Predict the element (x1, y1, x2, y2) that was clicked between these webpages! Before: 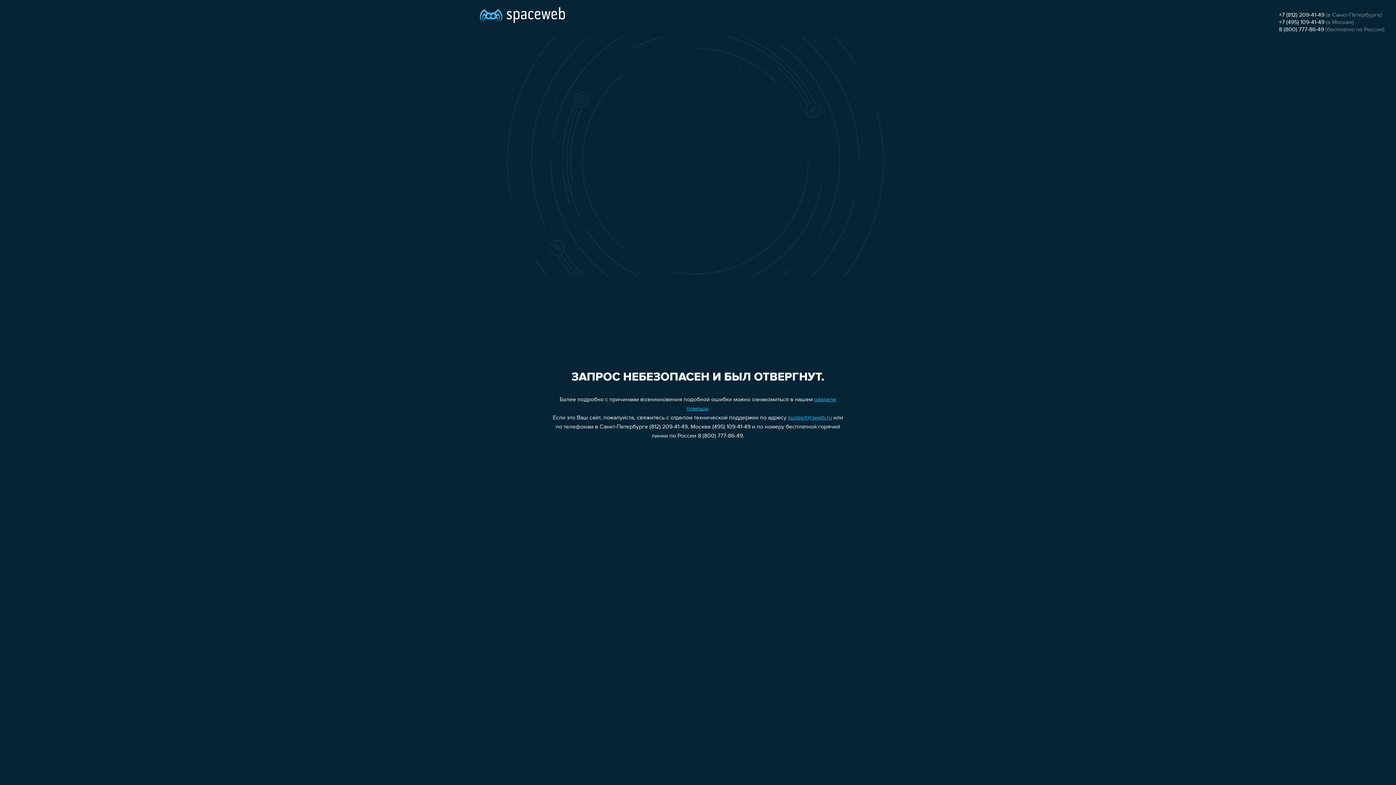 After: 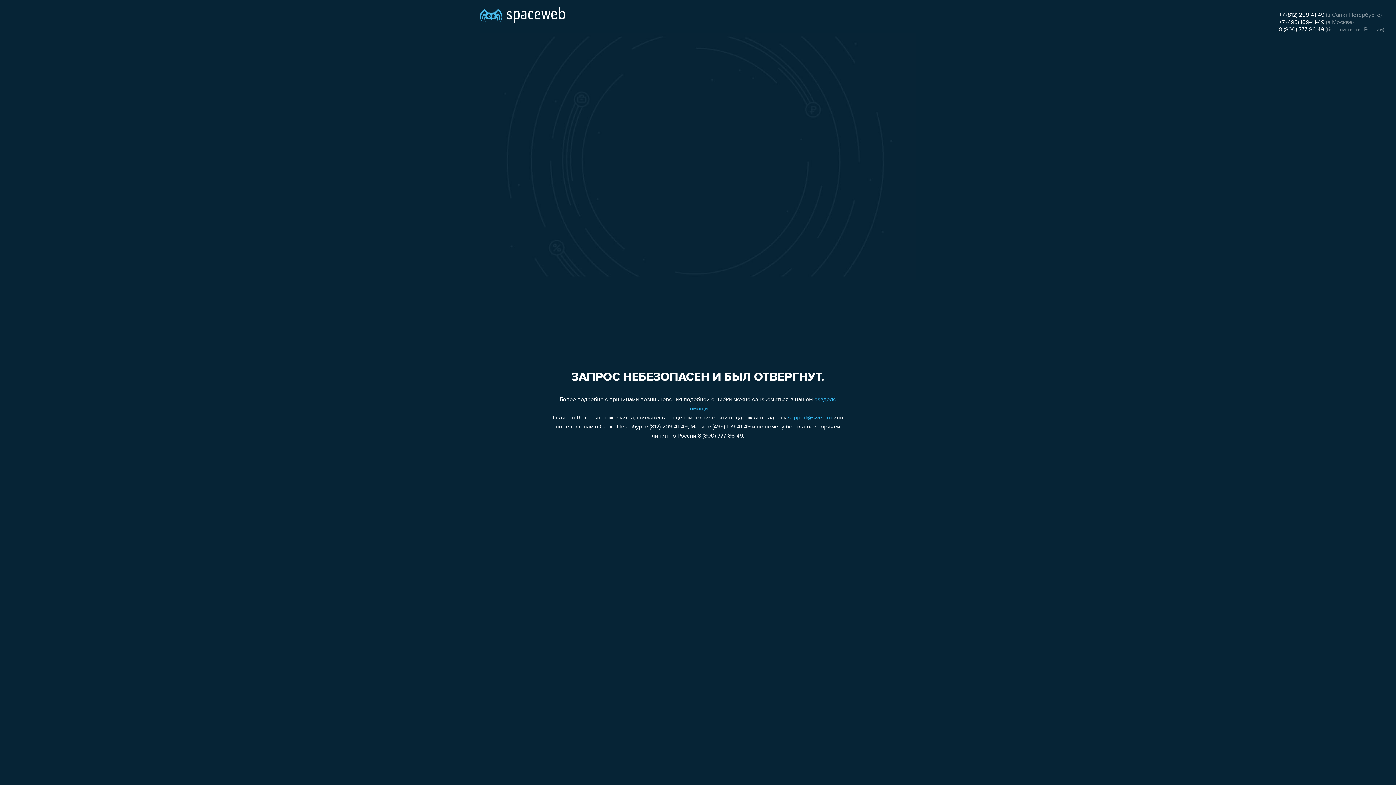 Action: label: +7 (495) 109-41-49 bbox: (1279, 19, 1324, 25)